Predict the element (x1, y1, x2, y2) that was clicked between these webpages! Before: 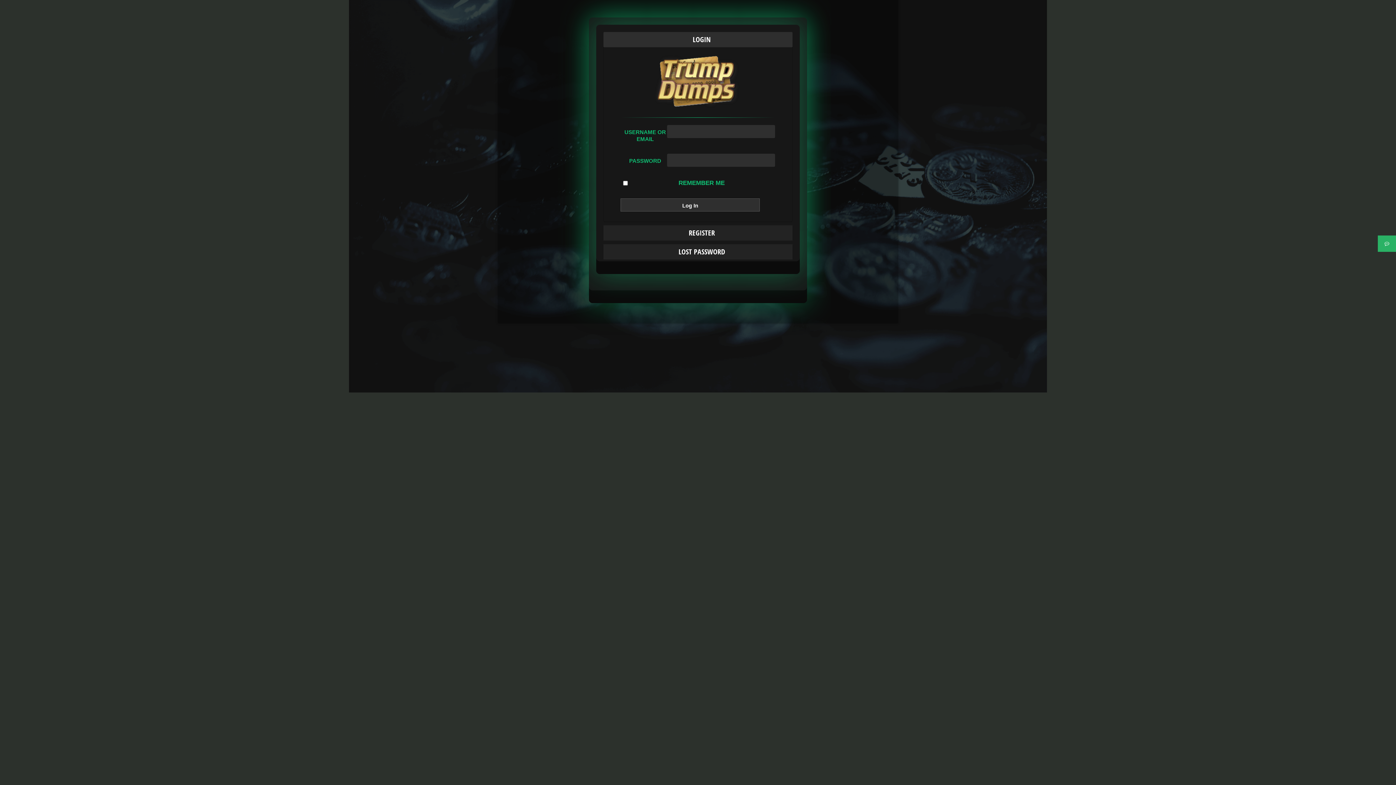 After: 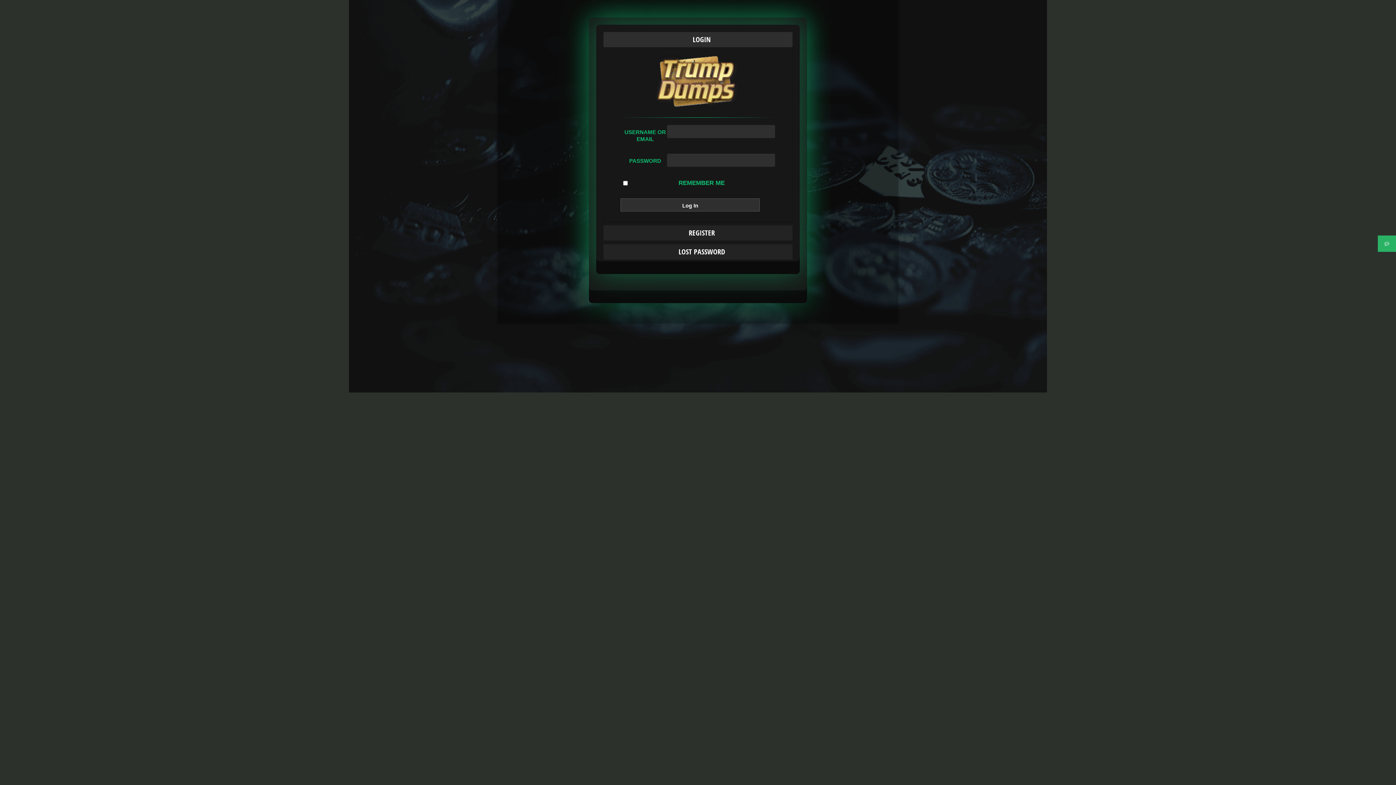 Action: bbox: (620, 53, 775, 110)